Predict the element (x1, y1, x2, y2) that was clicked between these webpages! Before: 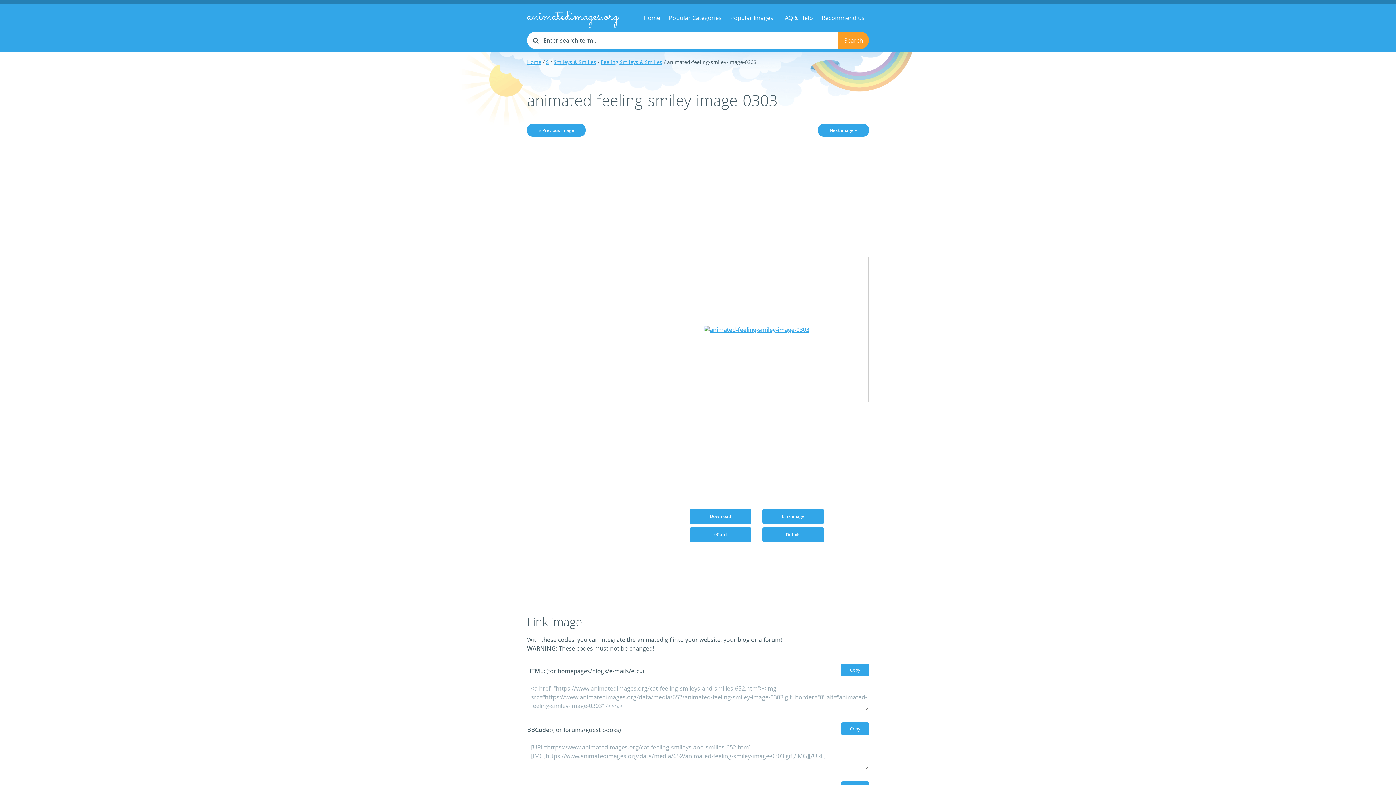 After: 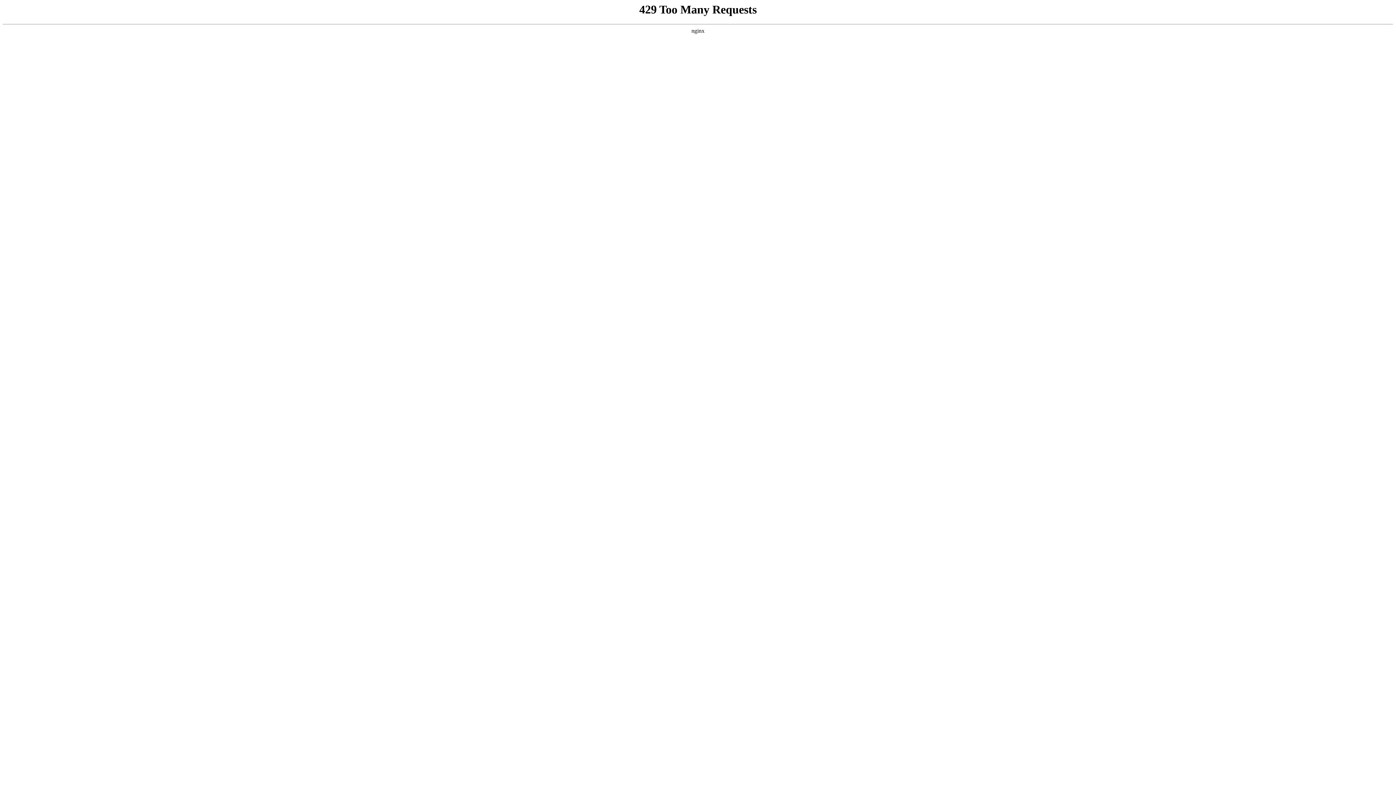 Action: bbox: (817, 8, 869, 26) label: Recommend us